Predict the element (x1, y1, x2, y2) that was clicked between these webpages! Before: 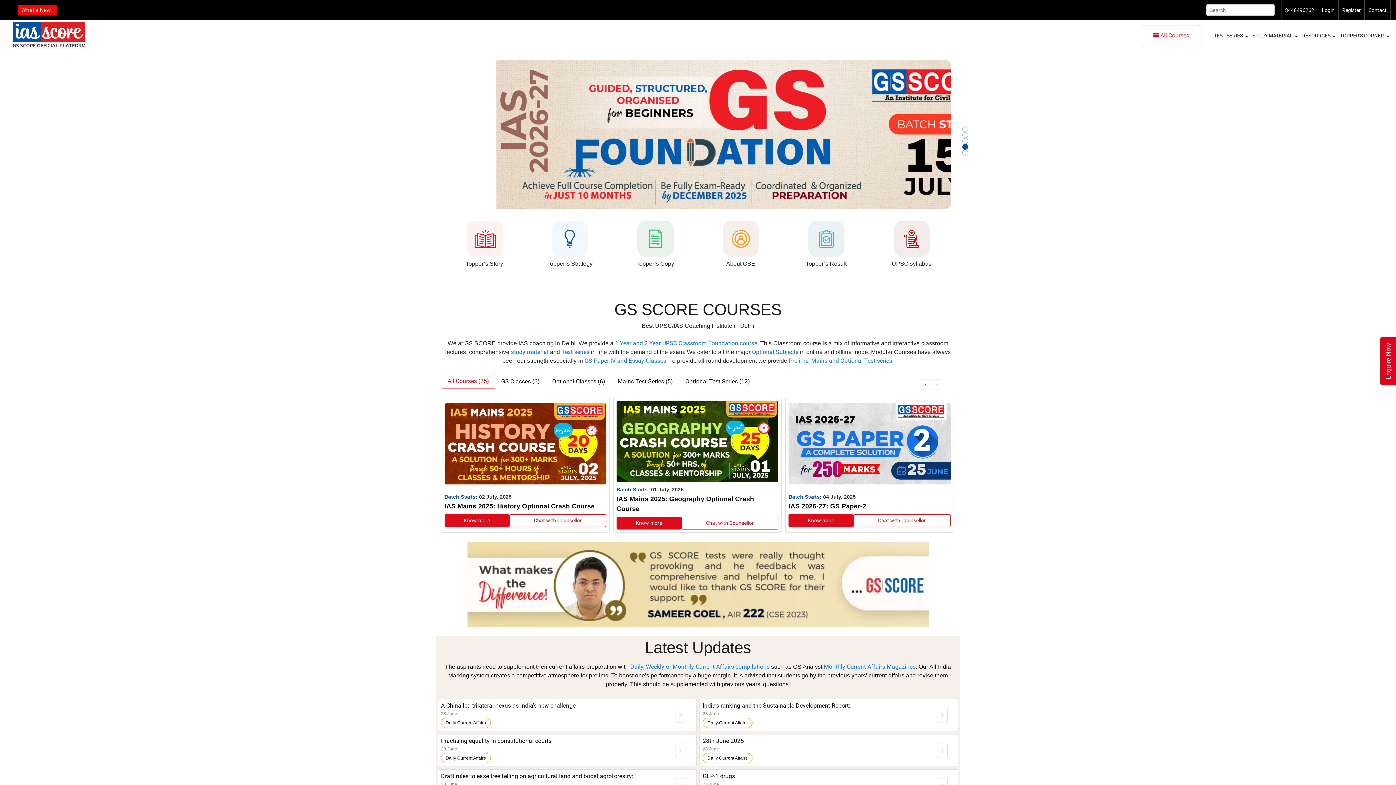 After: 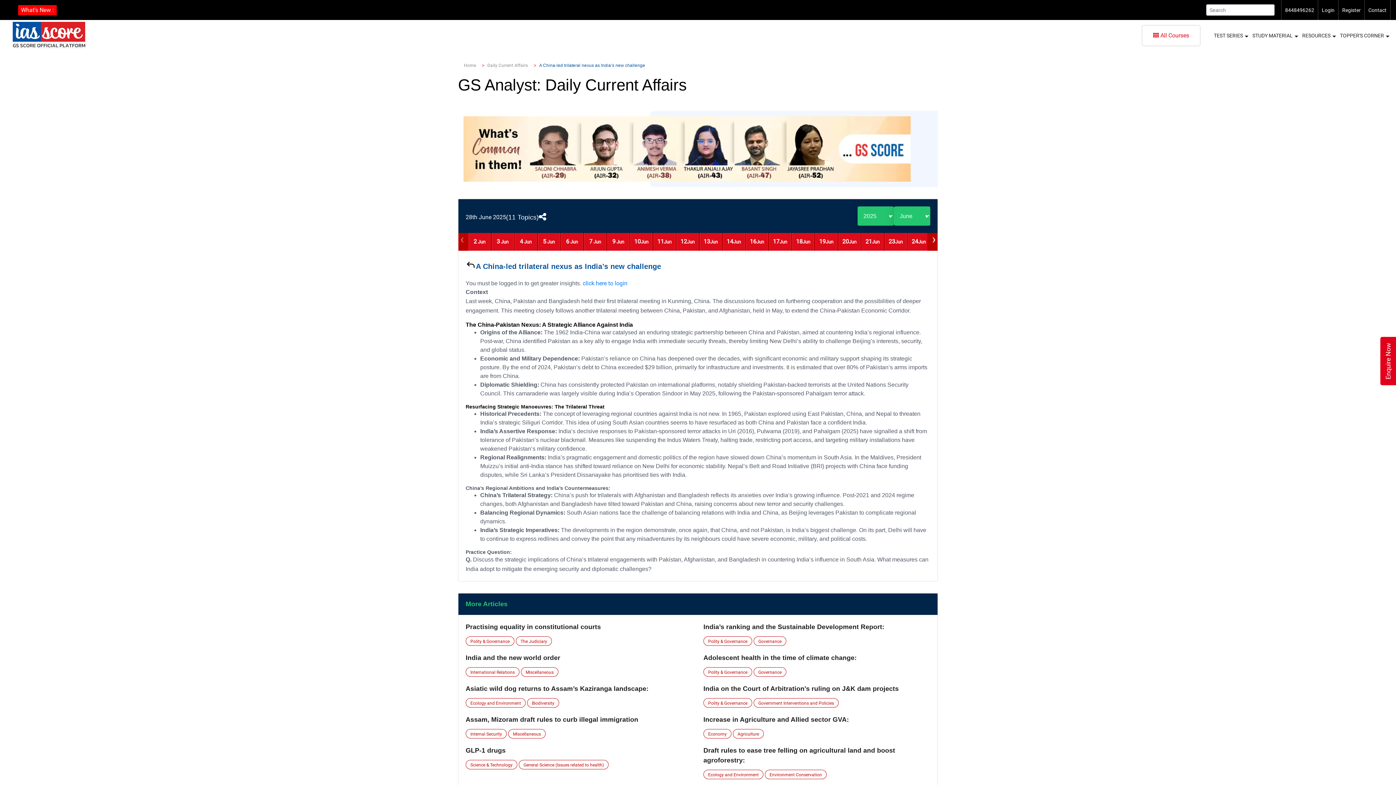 Action: bbox: (675, 708, 685, 722)